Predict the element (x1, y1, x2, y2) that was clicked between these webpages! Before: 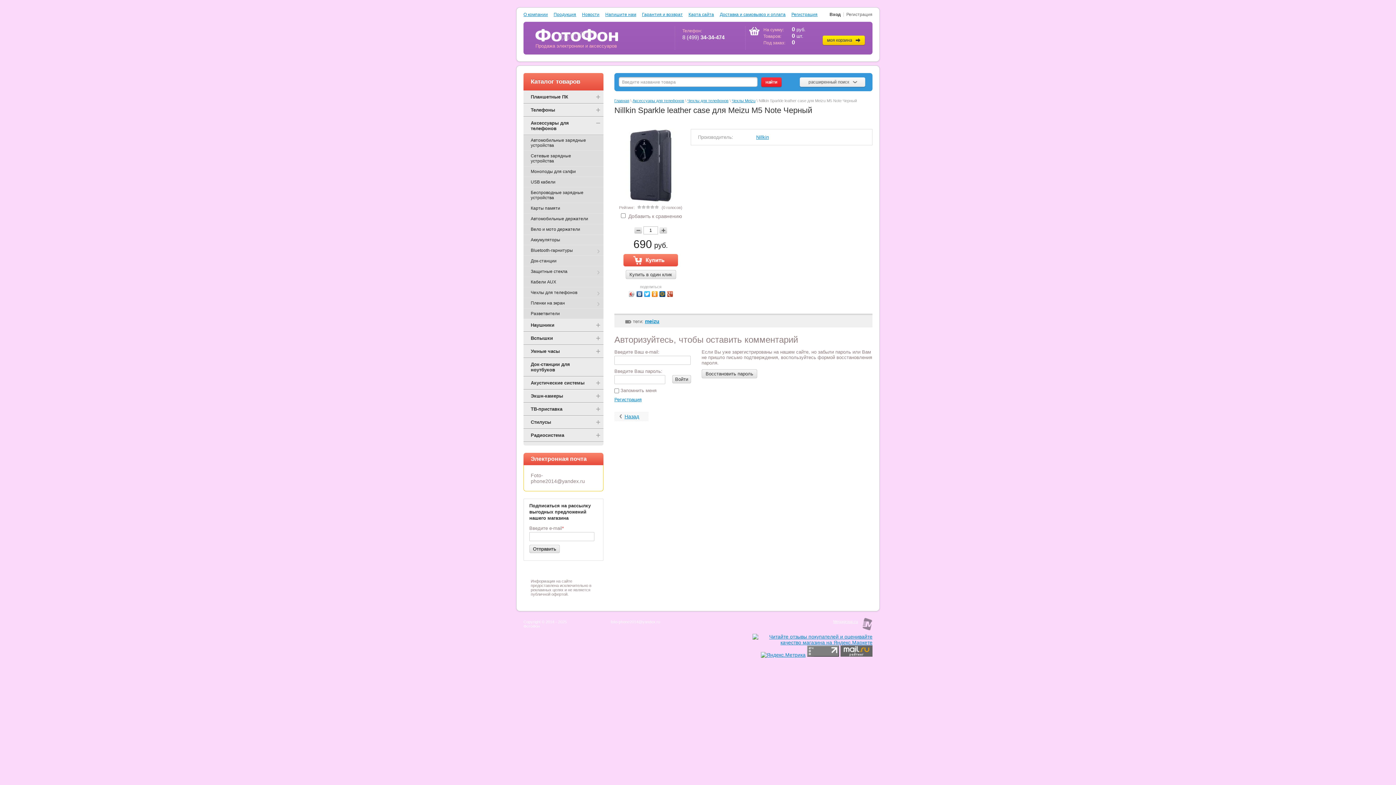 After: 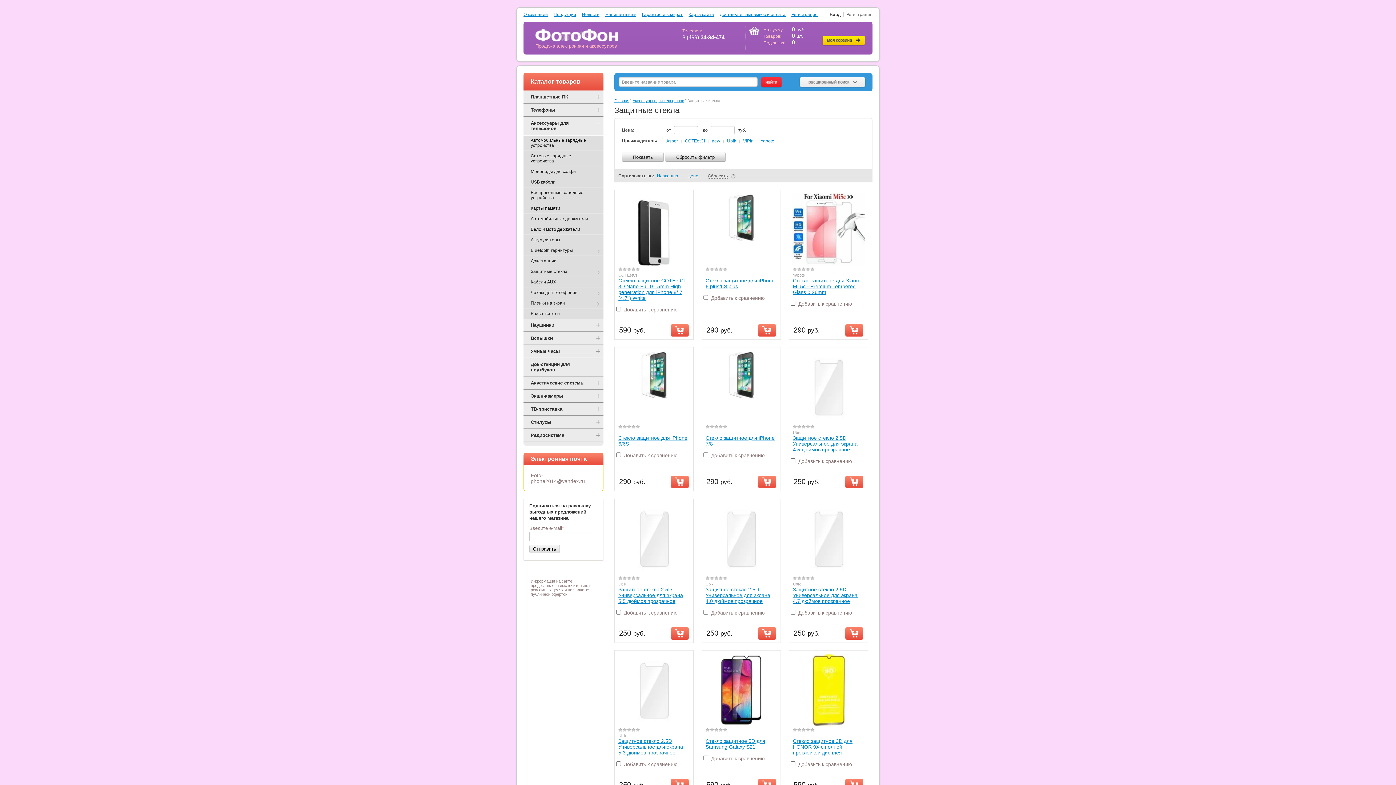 Action: label: Защитные стекла bbox: (523, 266, 603, 276)